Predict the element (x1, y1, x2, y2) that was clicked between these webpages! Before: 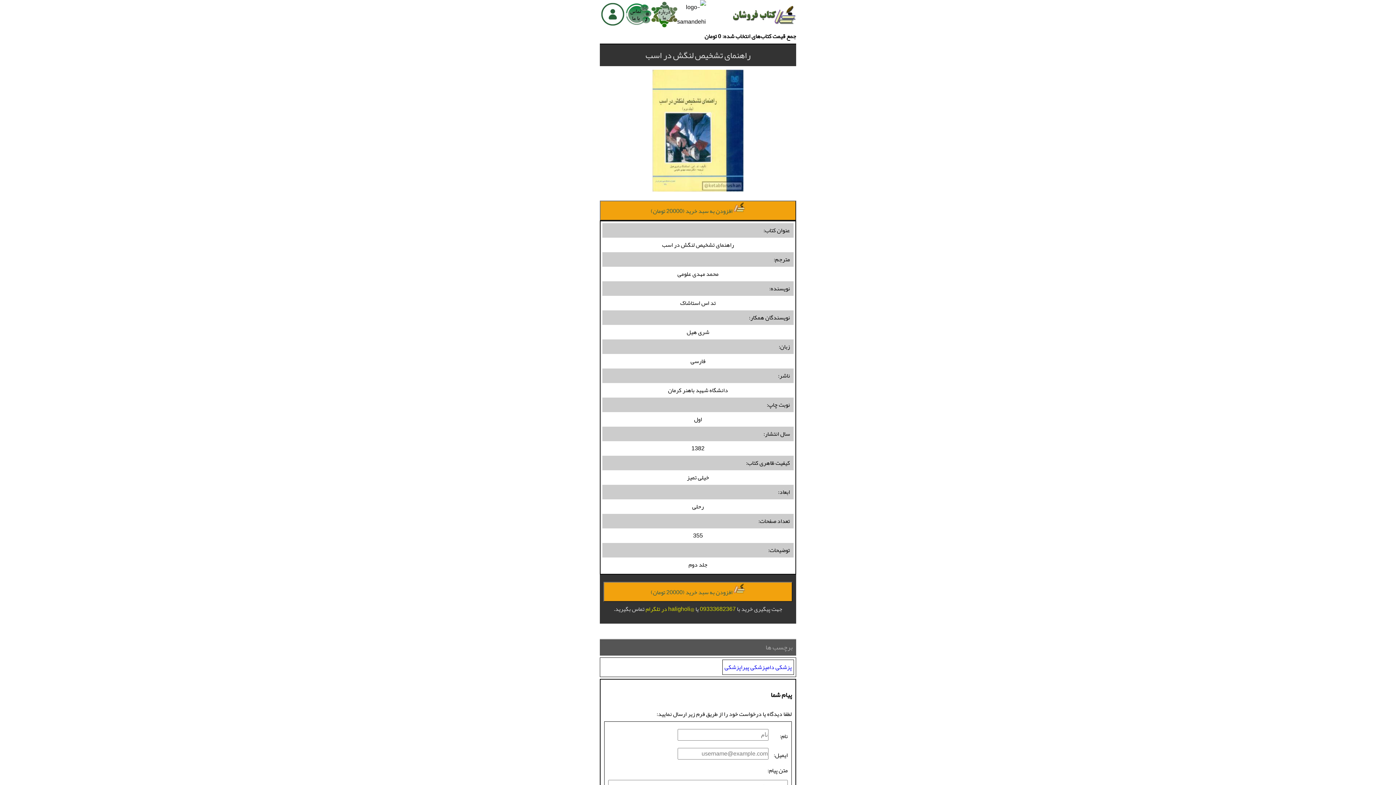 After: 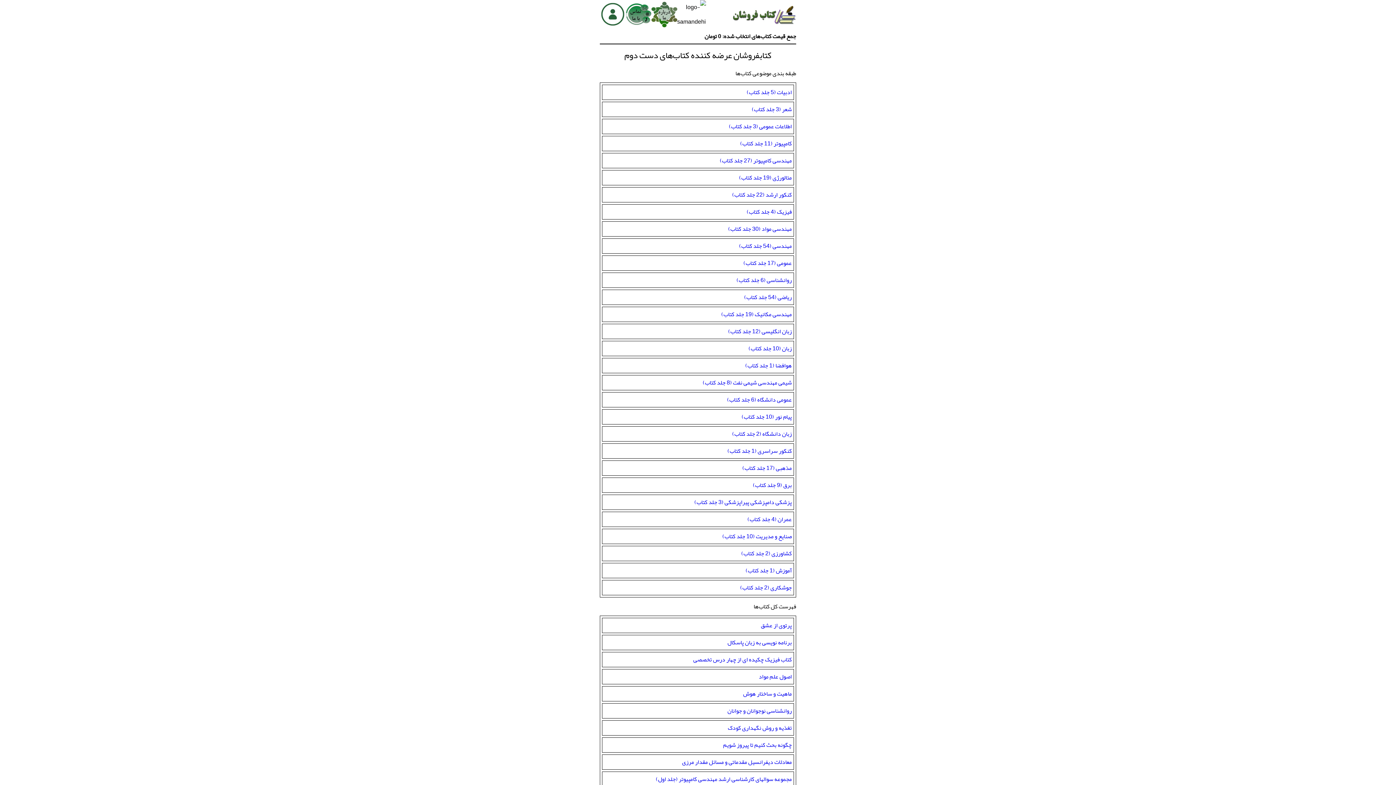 Action: bbox: (731, 4, 796, 24)